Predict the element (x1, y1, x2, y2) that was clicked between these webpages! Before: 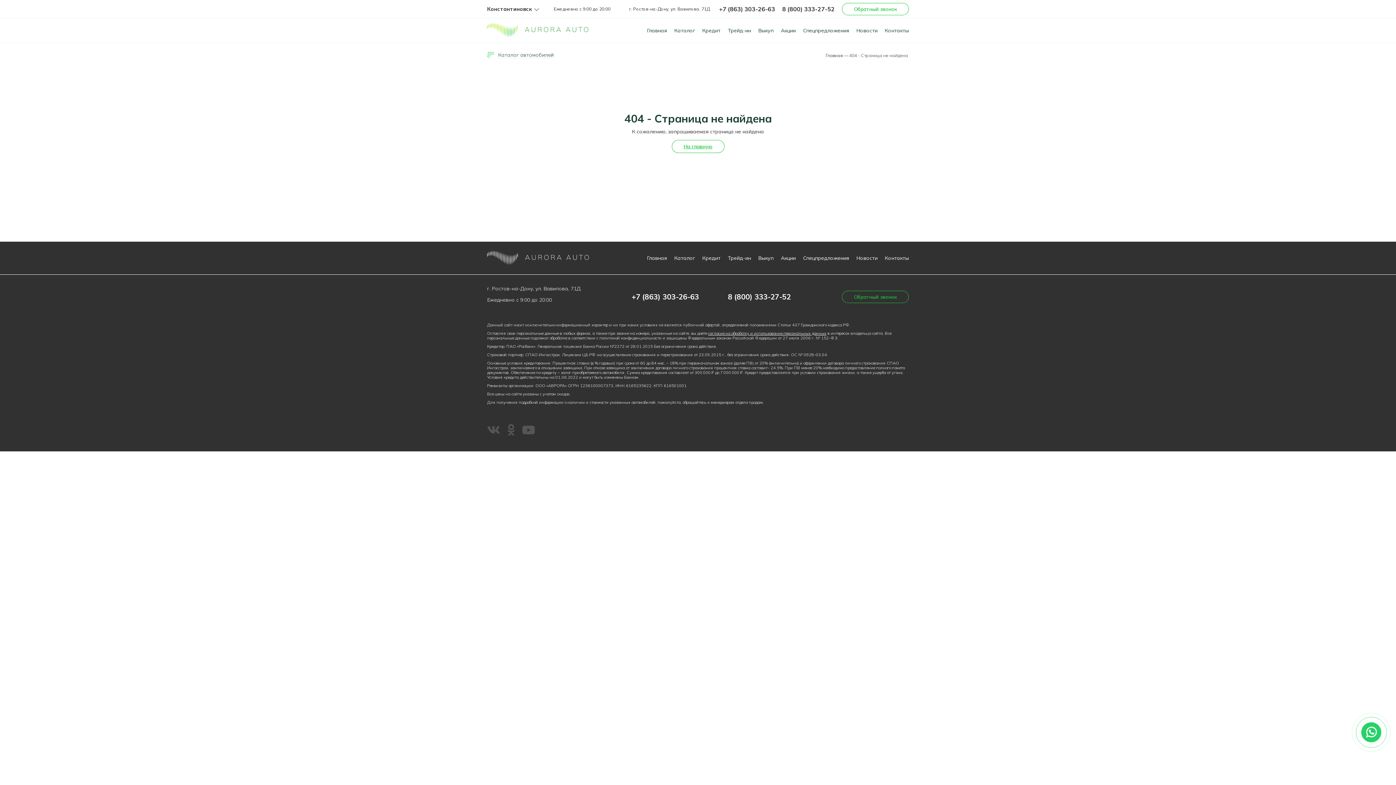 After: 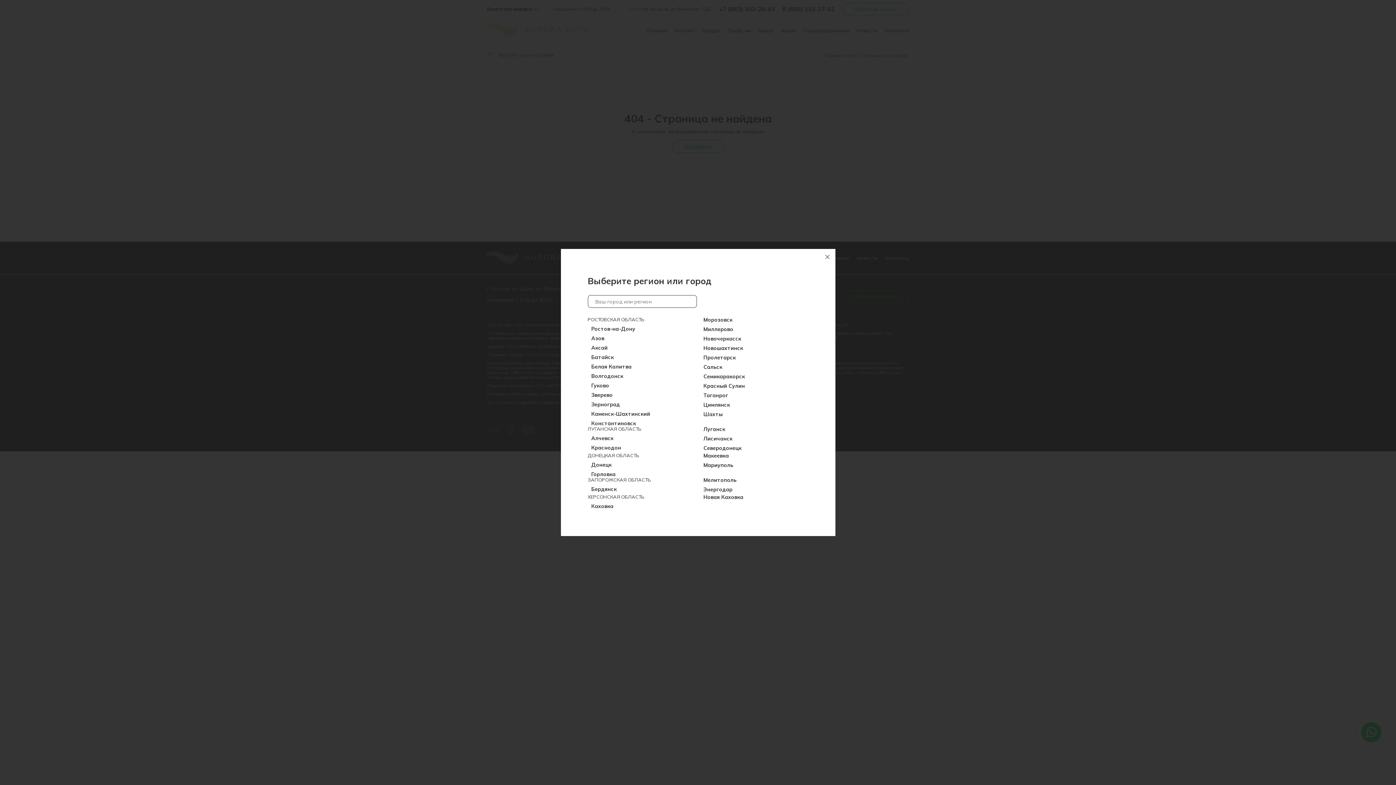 Action: bbox: (487, 6, 539, 12) label: Константиновск